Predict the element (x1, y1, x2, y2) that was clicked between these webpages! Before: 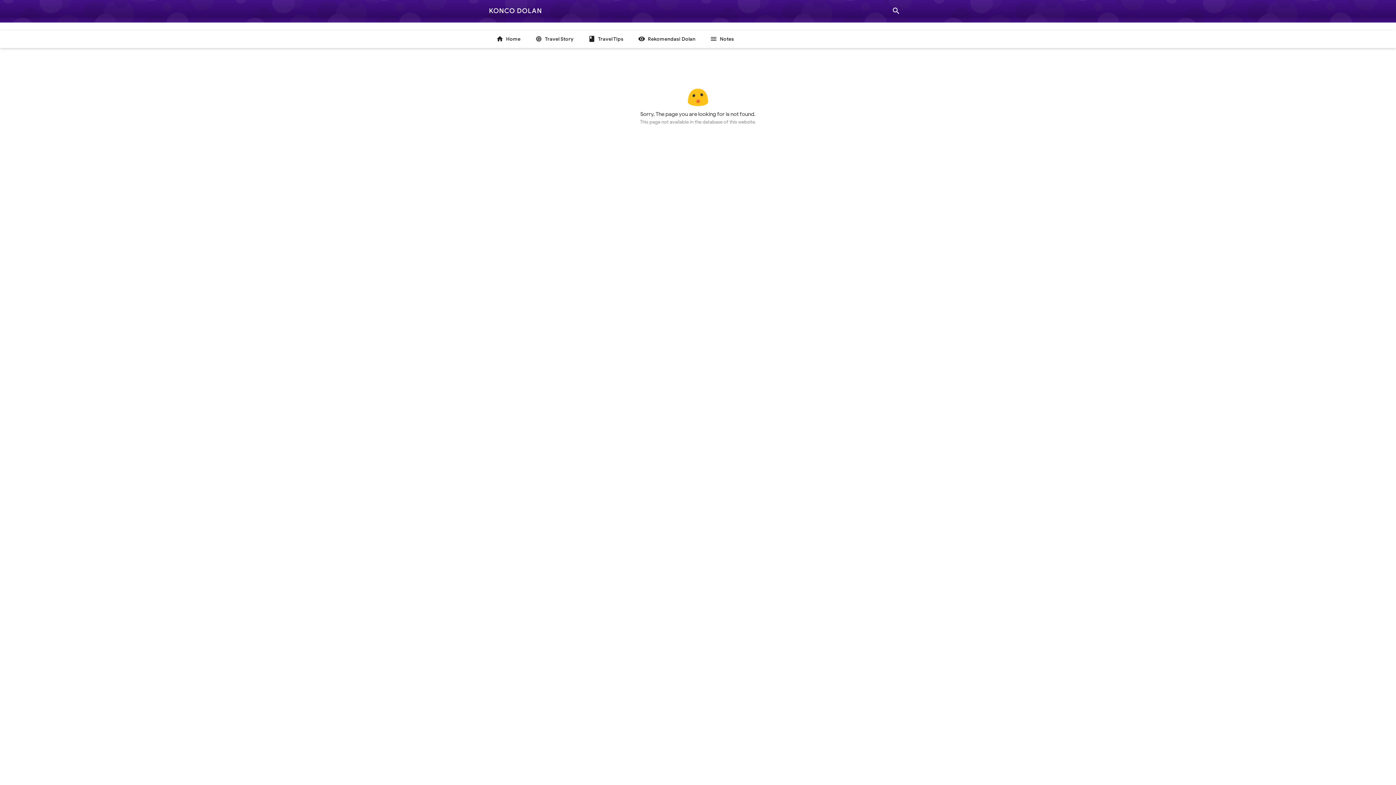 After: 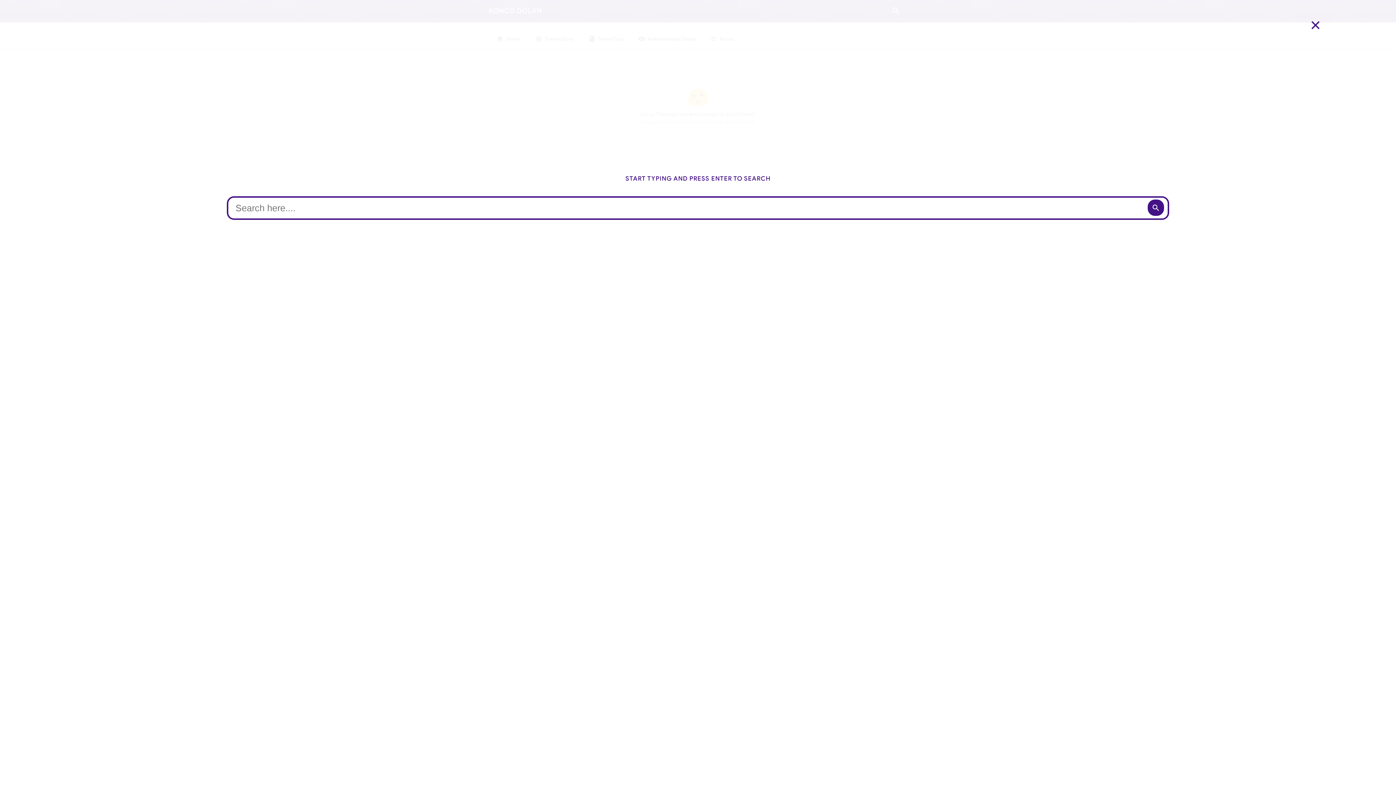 Action: label:  bbox: (888, 2, 904, 21)